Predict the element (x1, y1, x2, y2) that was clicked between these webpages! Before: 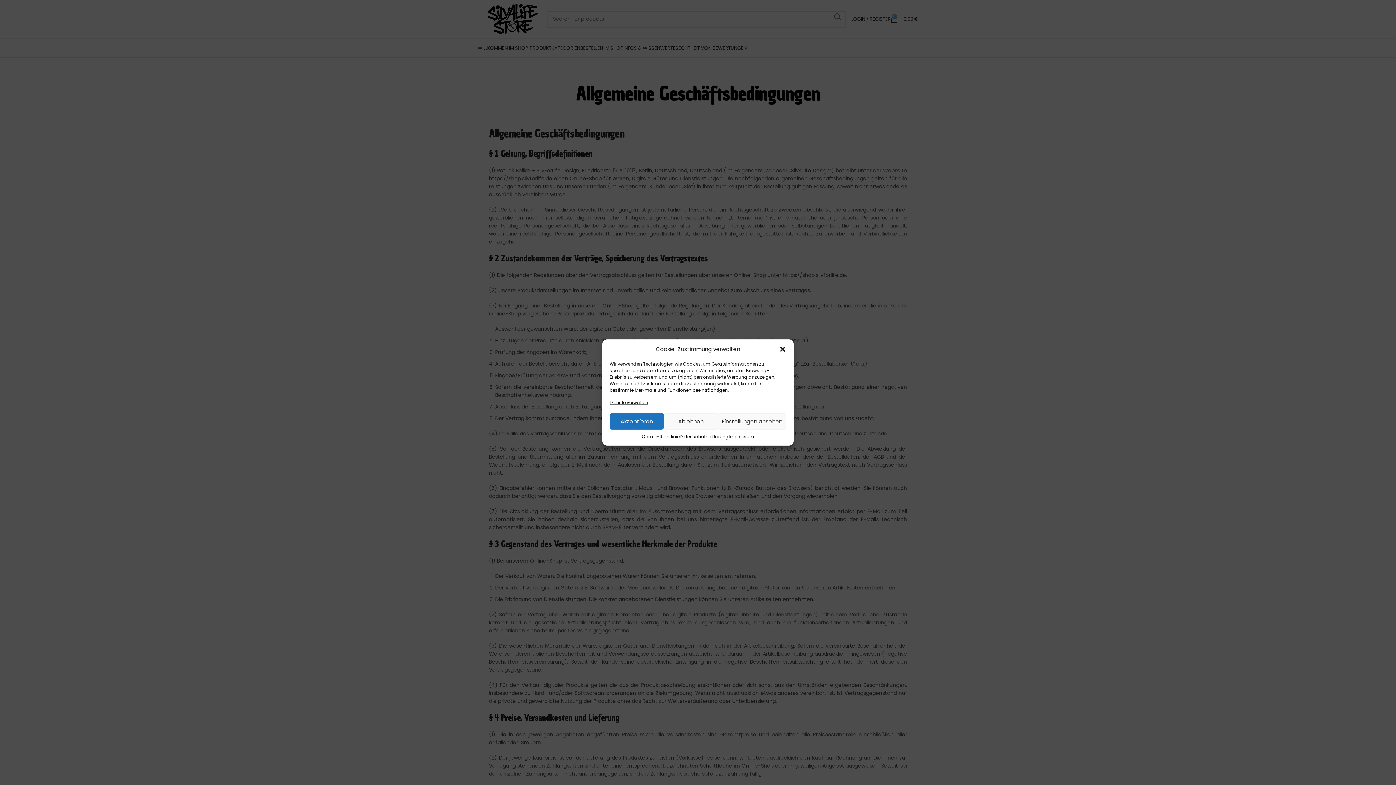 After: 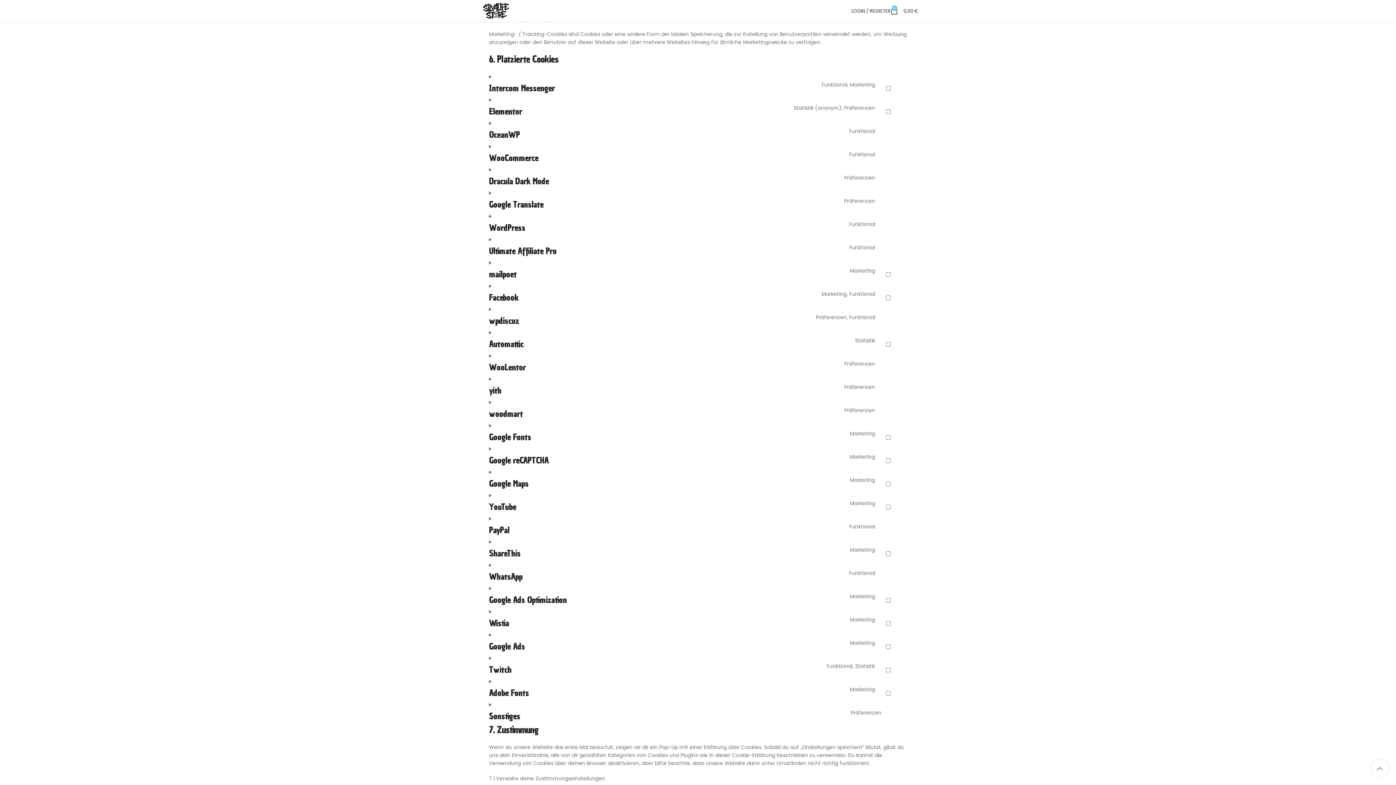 Action: label: Dienste verwalten bbox: (609, 399, 648, 406)